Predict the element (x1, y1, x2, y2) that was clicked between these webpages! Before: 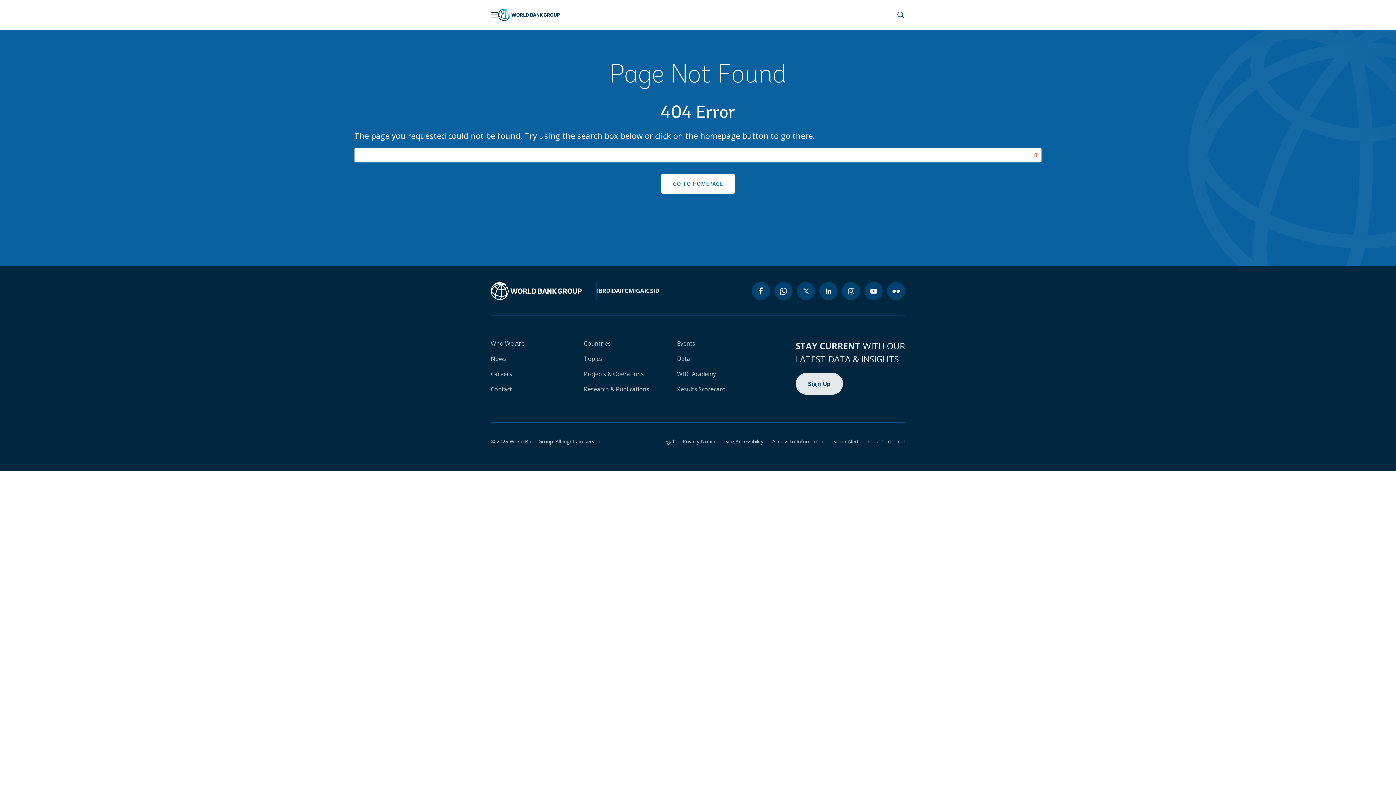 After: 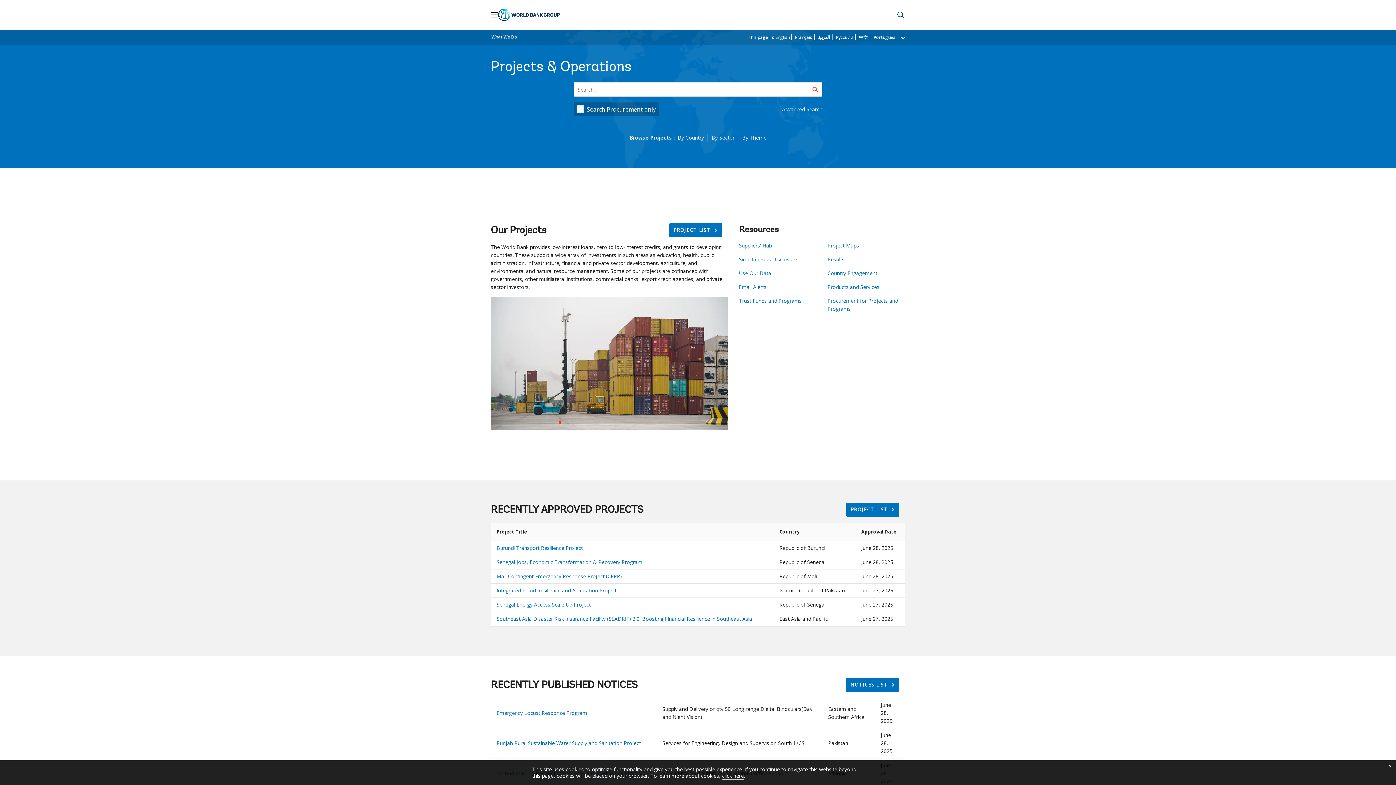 Action: bbox: (584, 370, 644, 378) label: Projects & Operations